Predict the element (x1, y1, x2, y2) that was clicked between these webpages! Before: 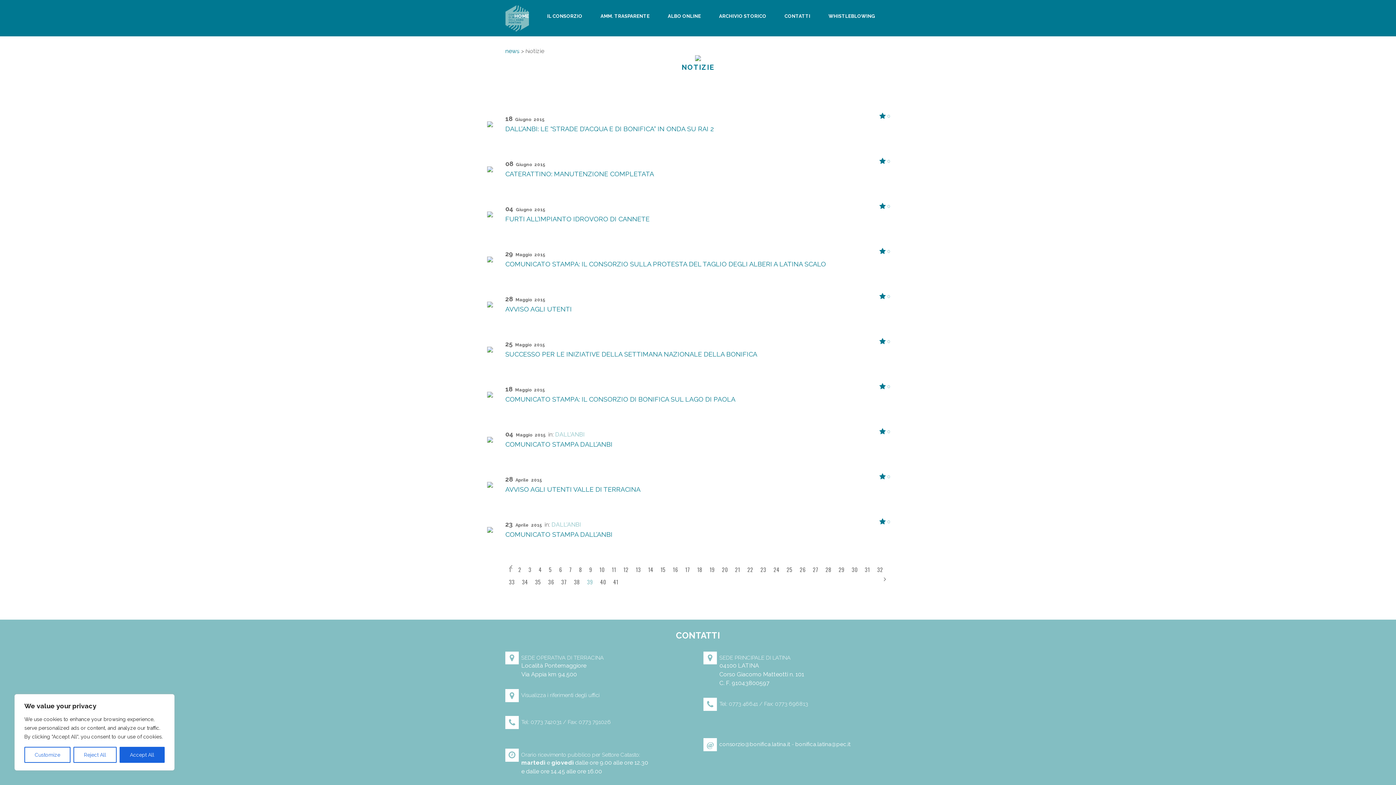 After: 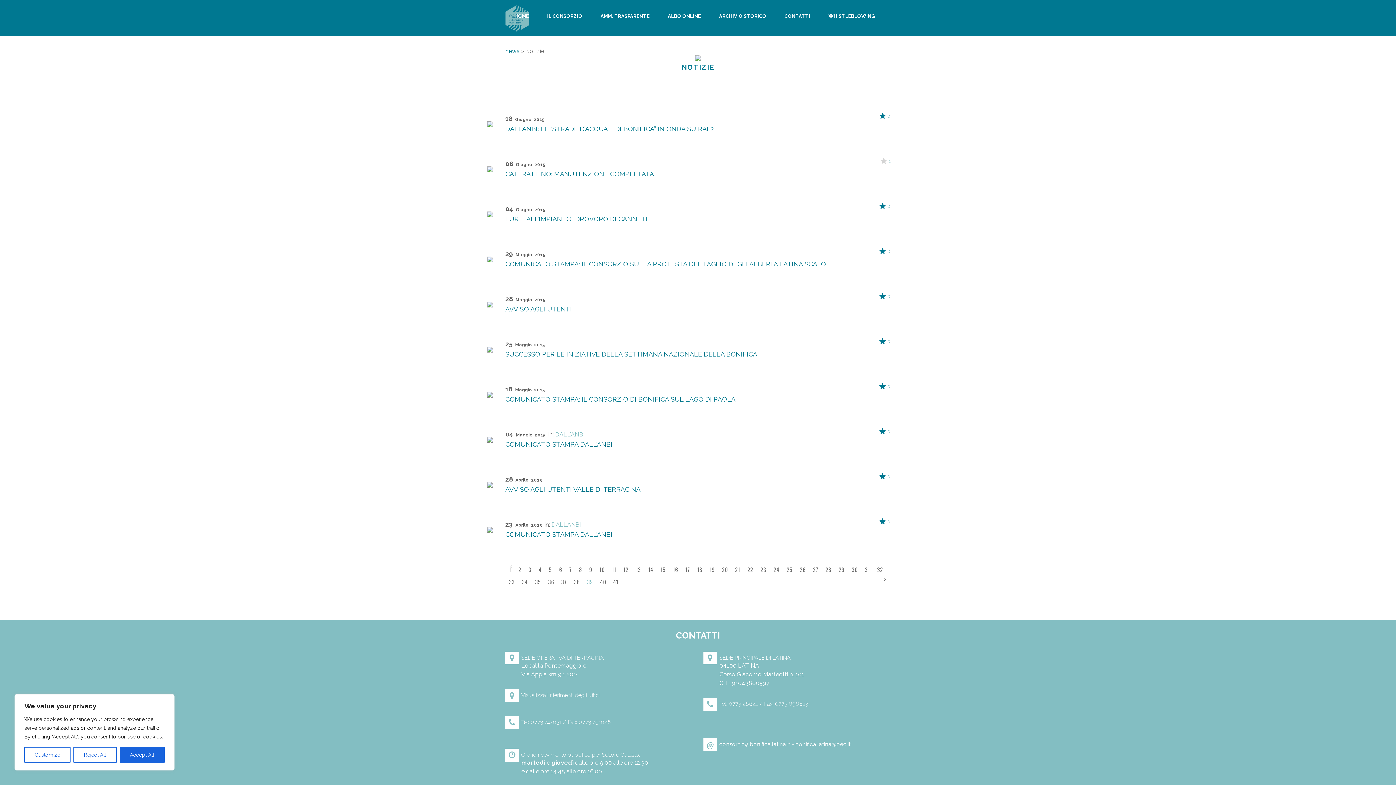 Action: bbox: (879, 157, 890, 164) label: 0